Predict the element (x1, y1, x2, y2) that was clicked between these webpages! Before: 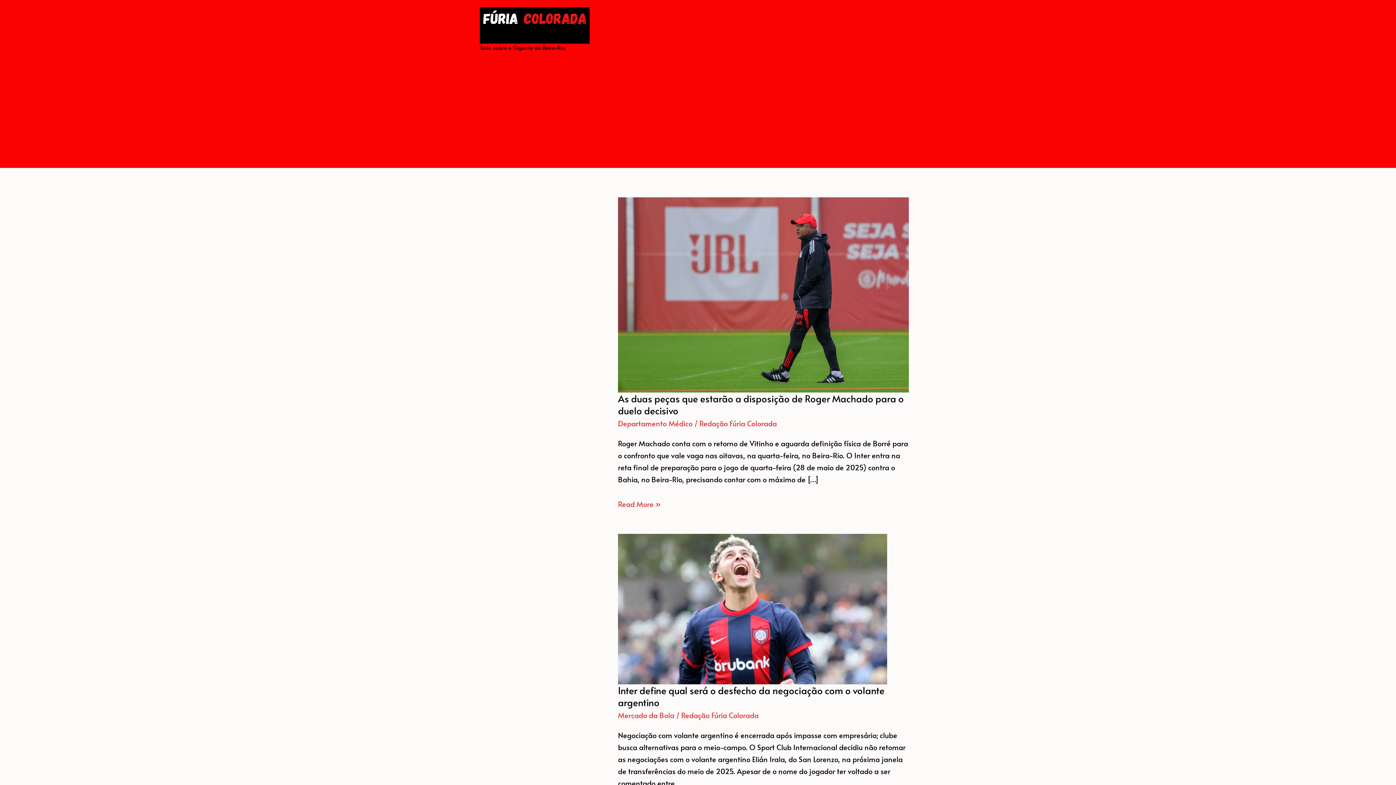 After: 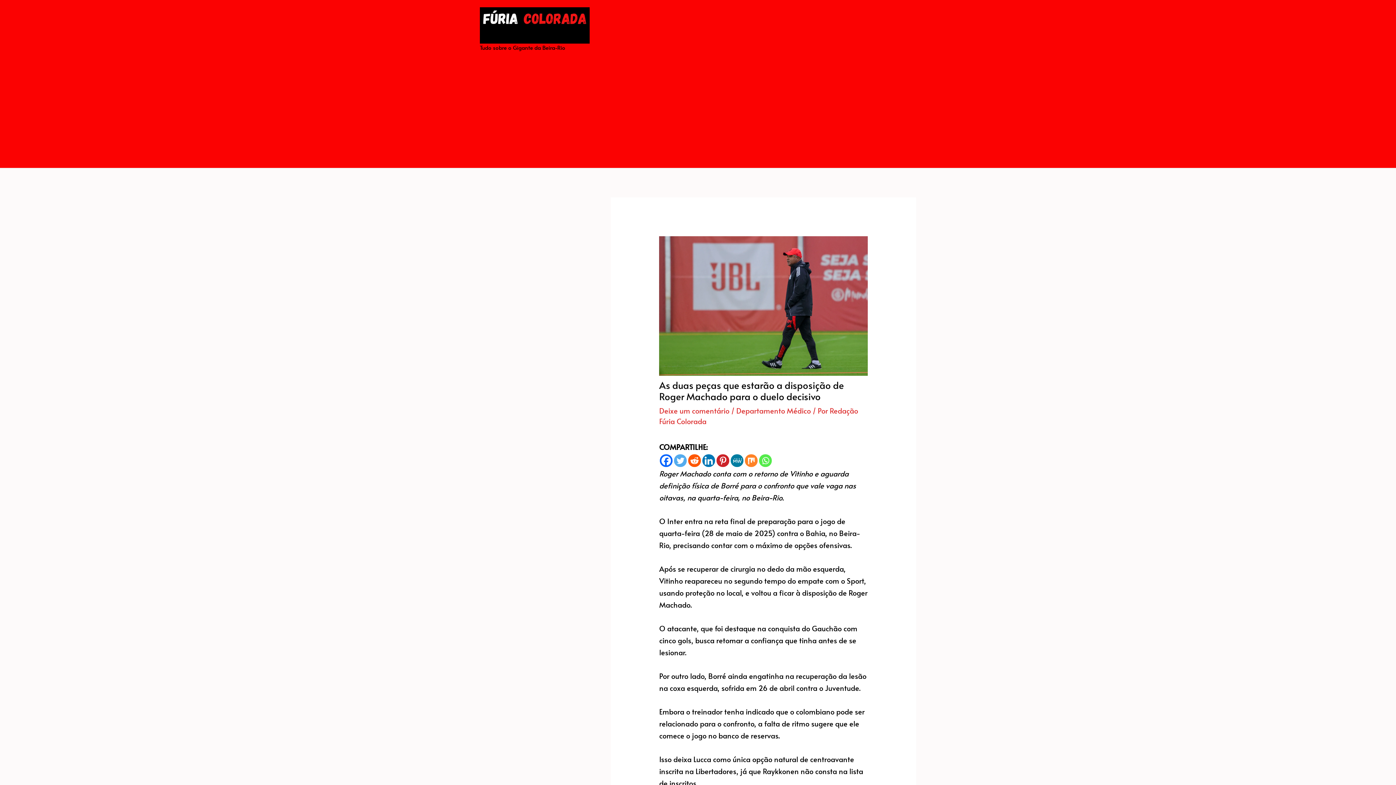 Action: bbox: (618, 288, 909, 298)